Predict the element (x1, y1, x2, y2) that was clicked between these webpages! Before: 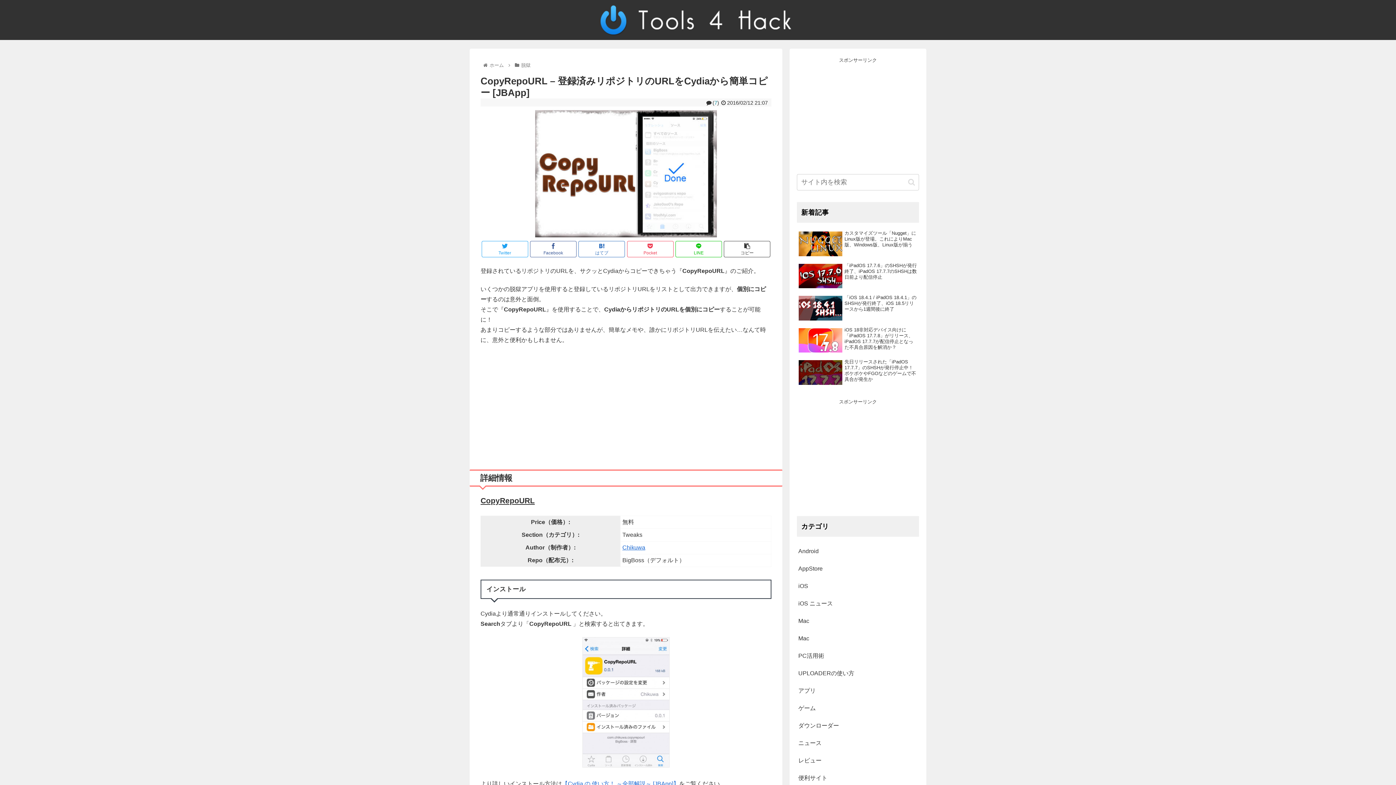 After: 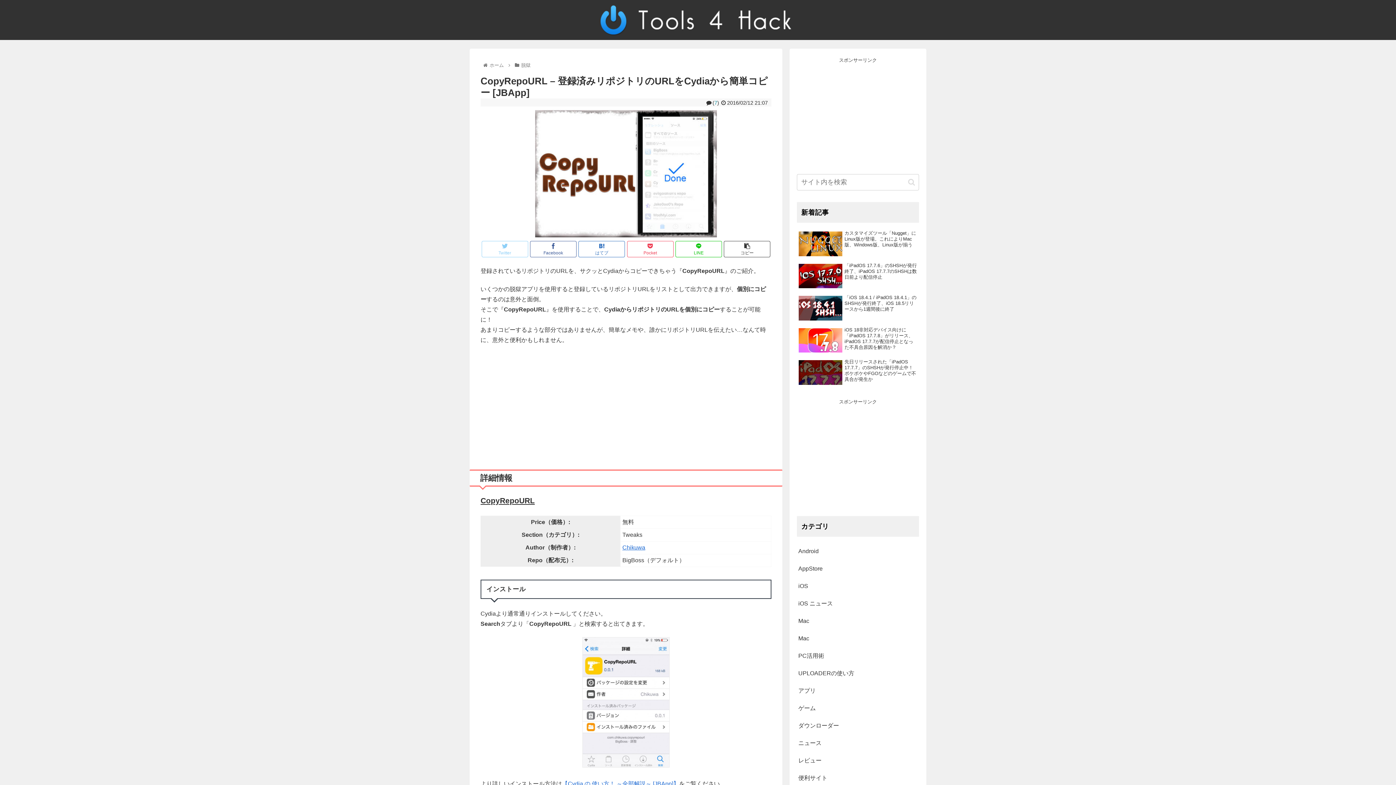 Action: bbox: (481, 240, 528, 257) label: Twitter